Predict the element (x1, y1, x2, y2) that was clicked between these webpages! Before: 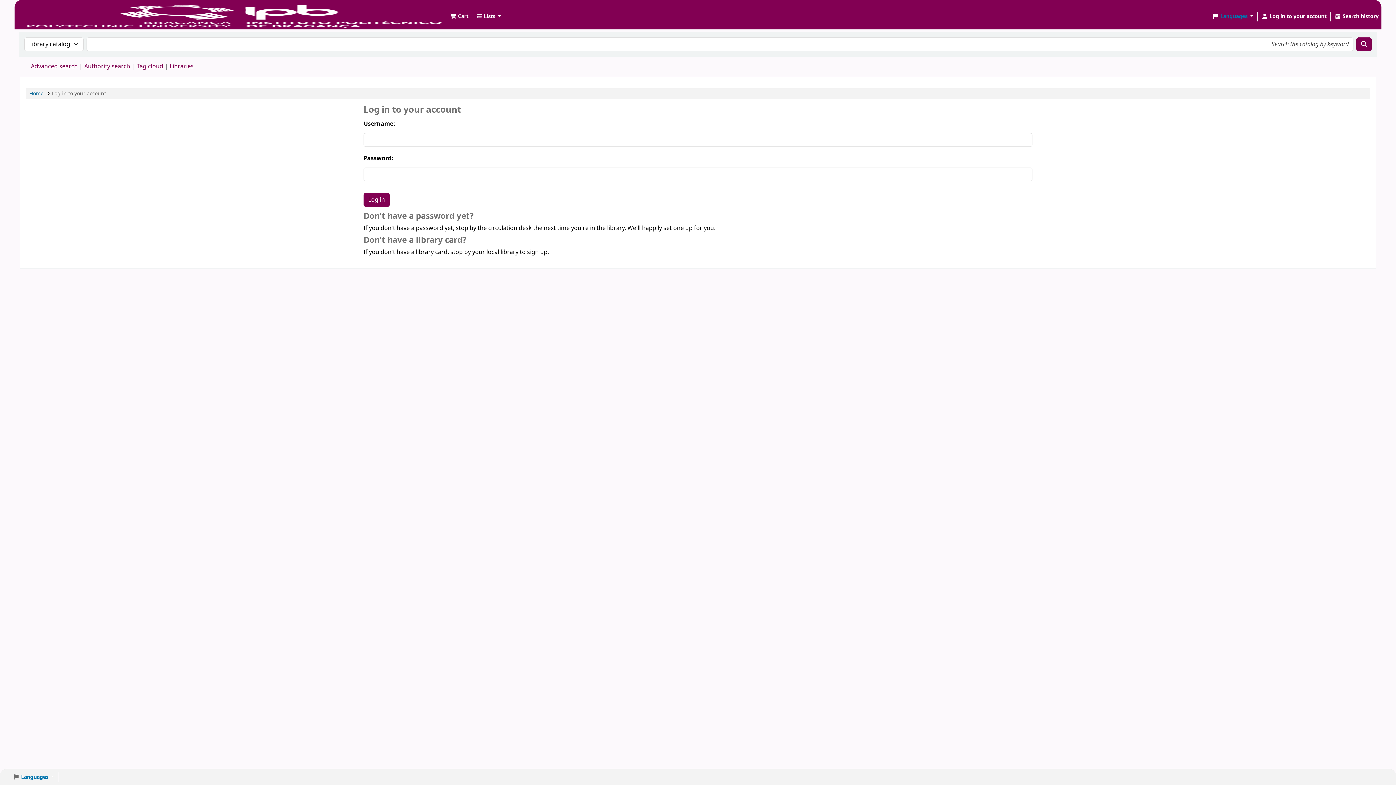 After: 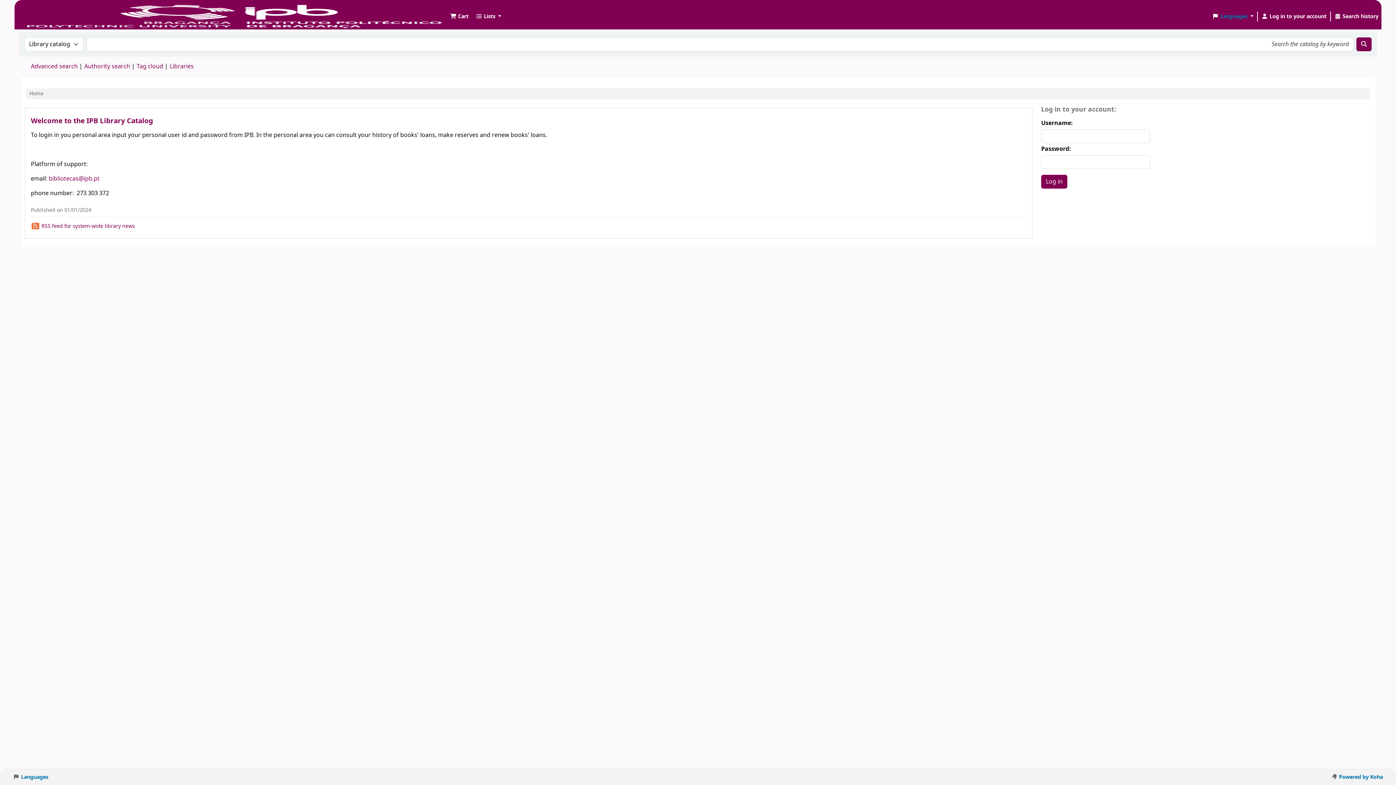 Action: bbox: (29, 89, 43, 97) label: Home